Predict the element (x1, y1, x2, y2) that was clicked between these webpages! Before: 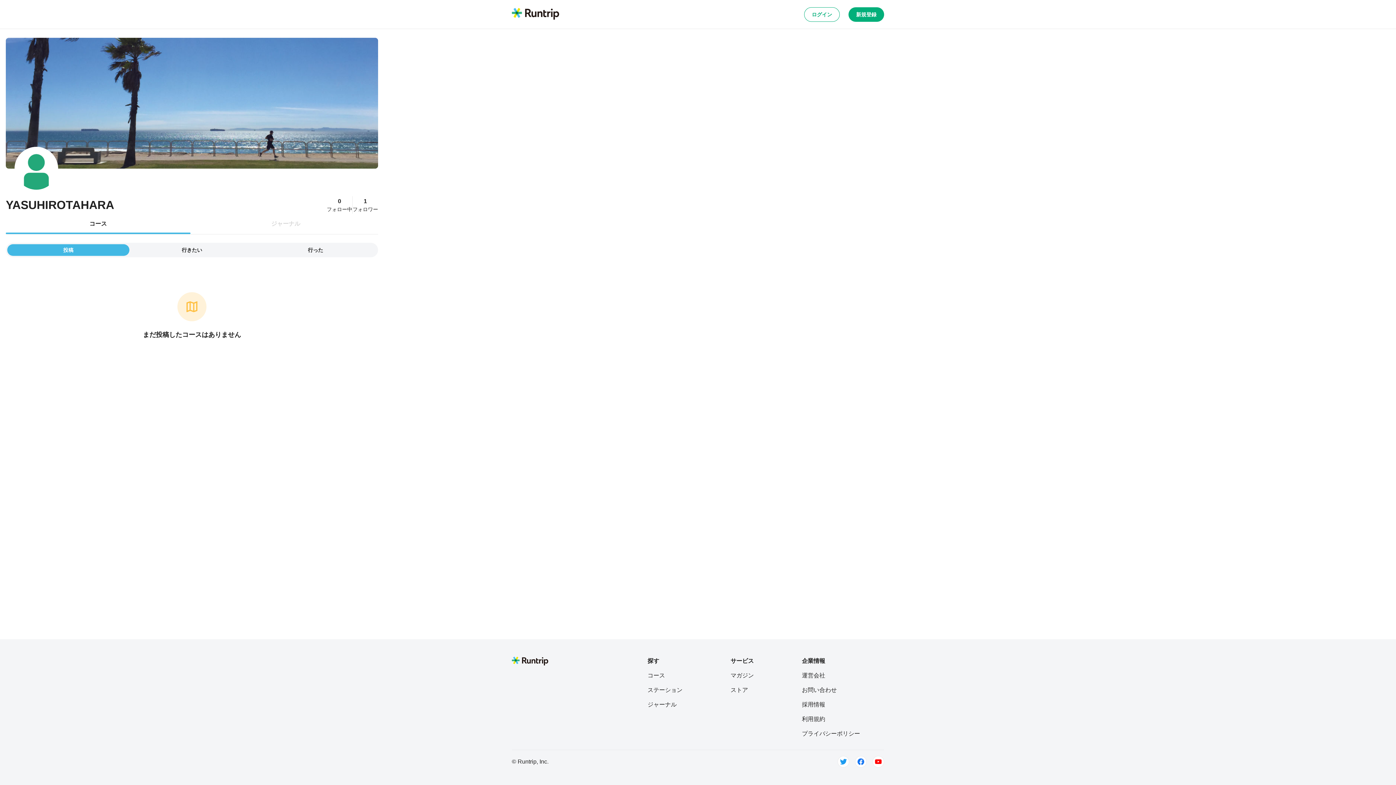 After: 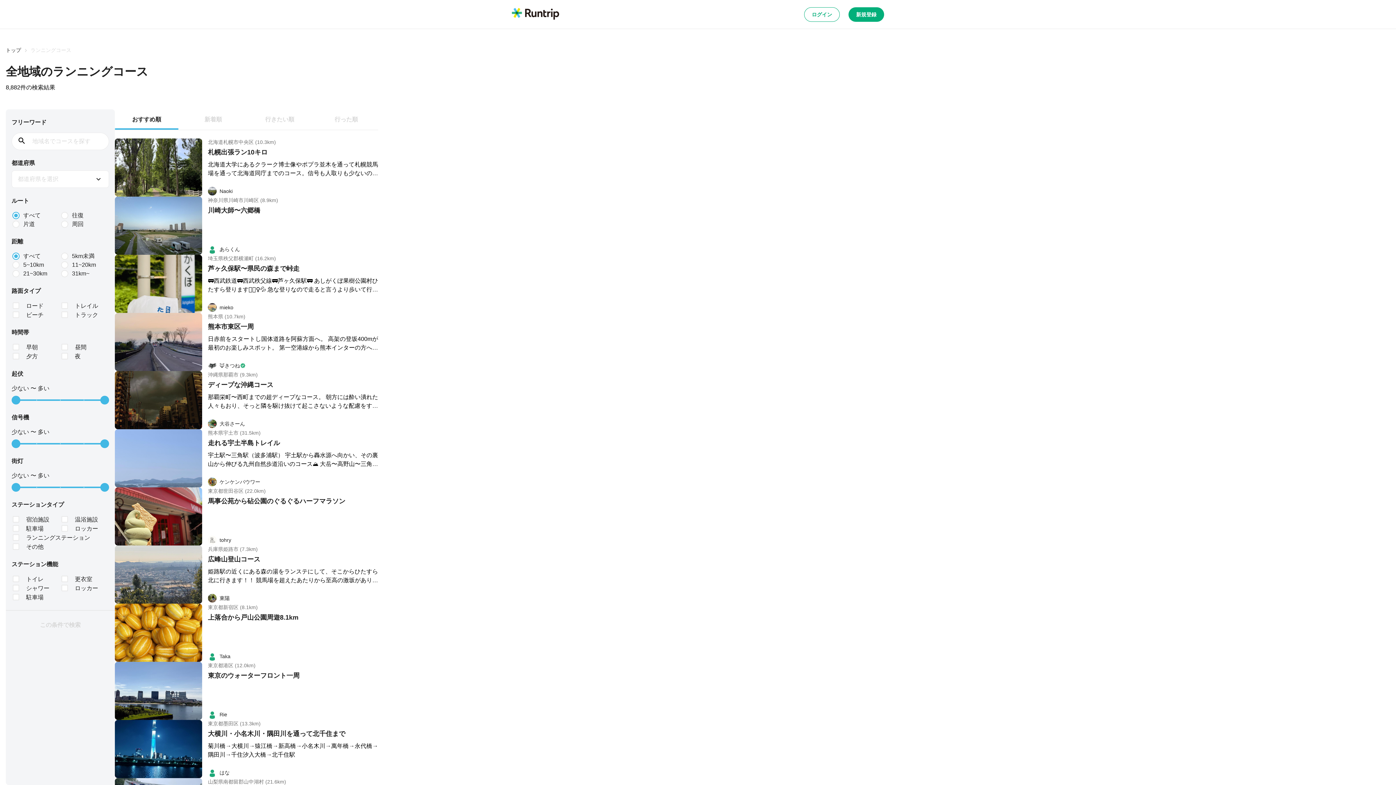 Action: bbox: (647, 671, 682, 680) label: コース